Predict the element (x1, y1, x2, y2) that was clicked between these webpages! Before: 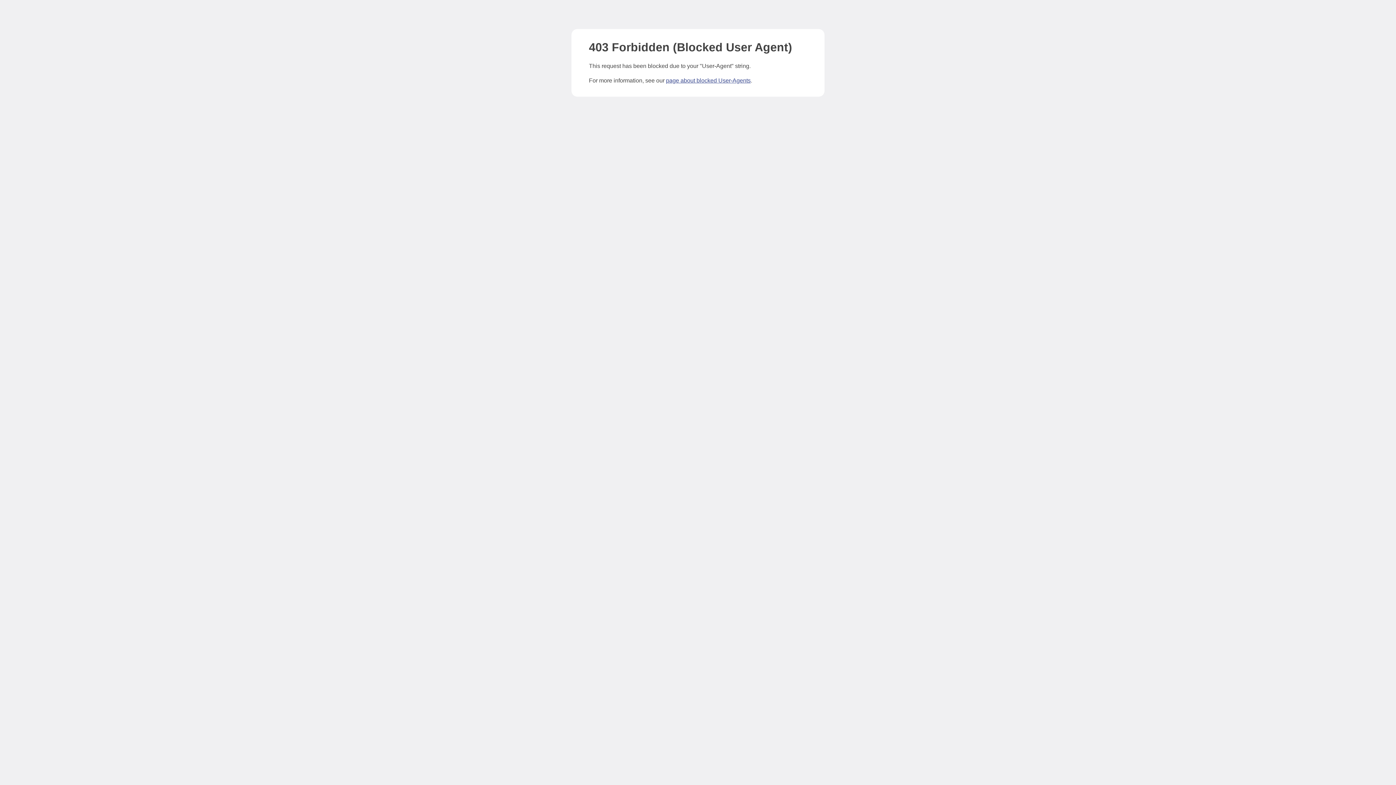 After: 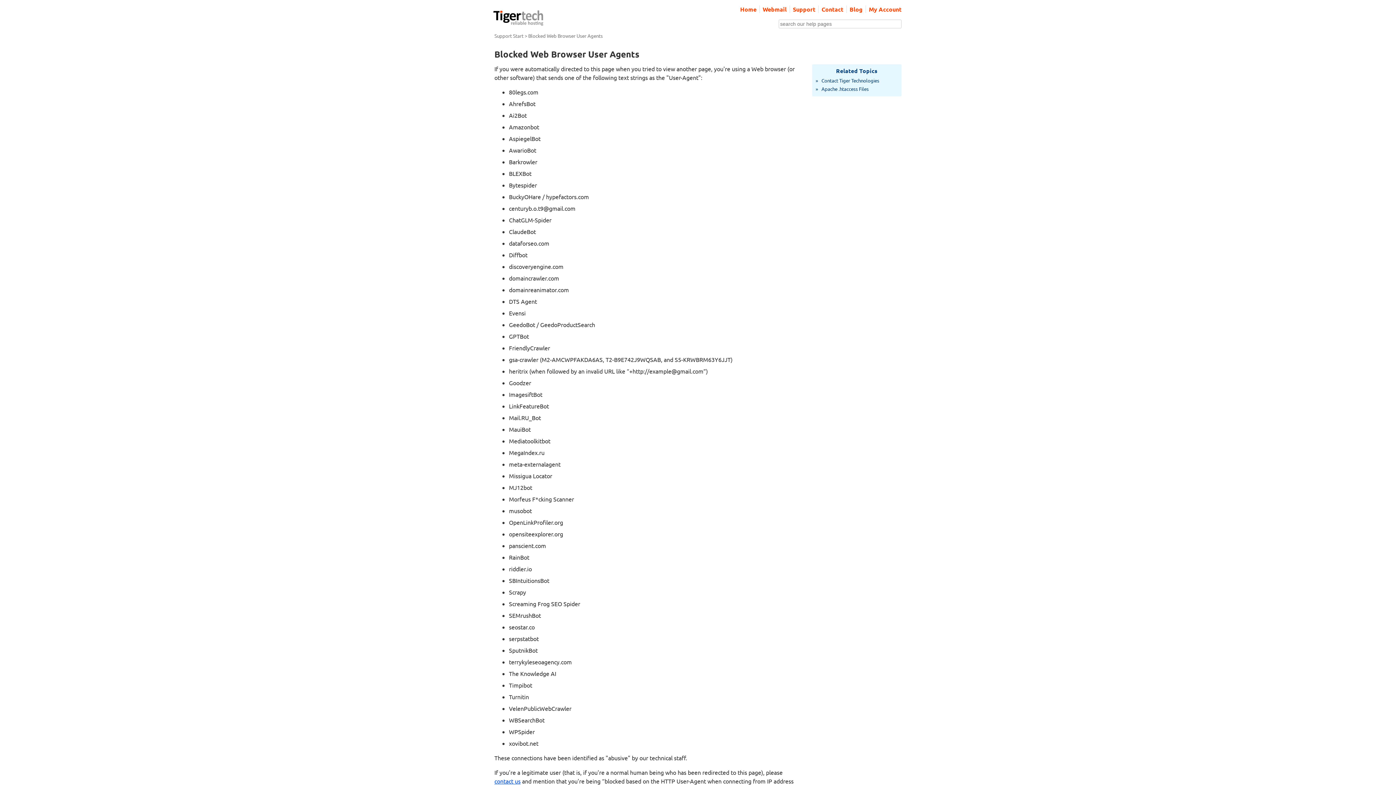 Action: label: page about blocked User-Agents bbox: (666, 77, 750, 83)